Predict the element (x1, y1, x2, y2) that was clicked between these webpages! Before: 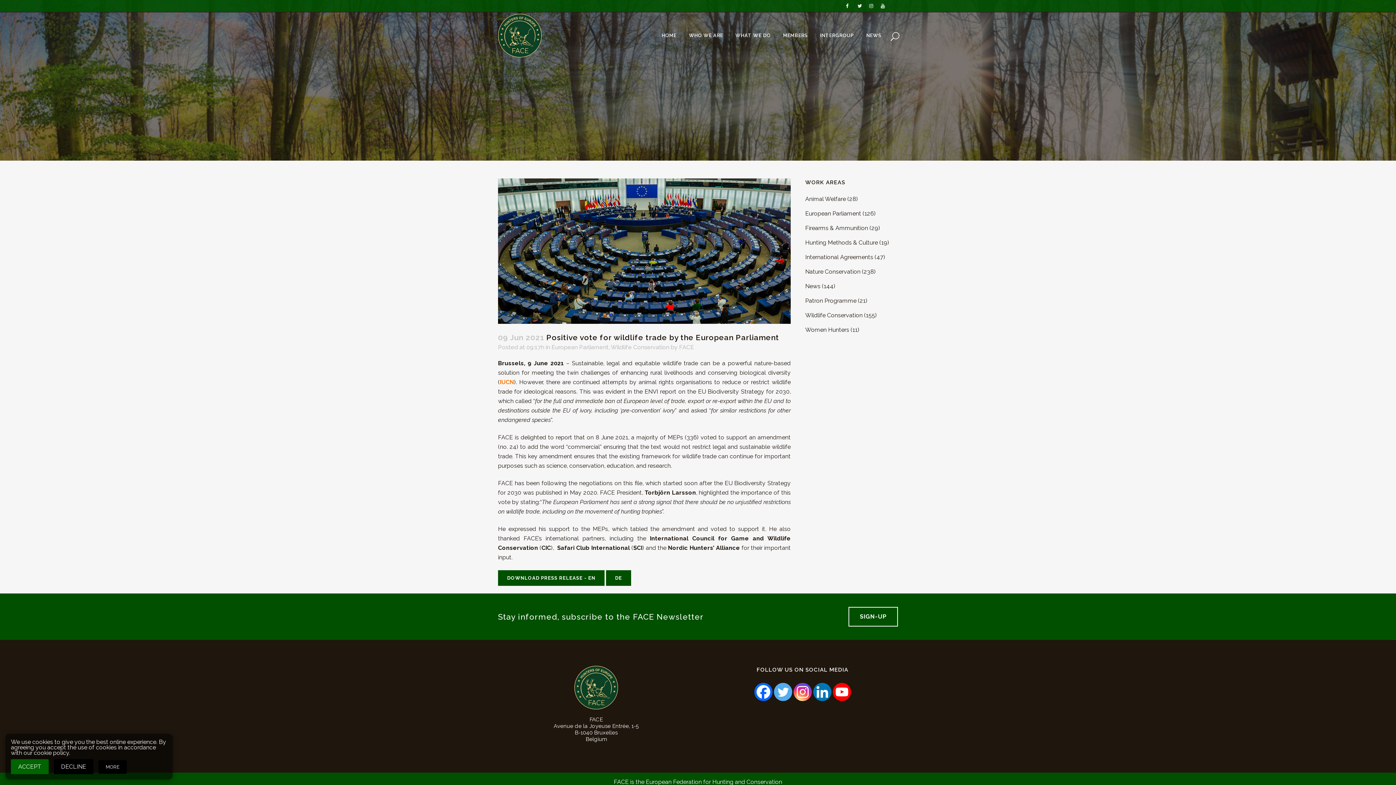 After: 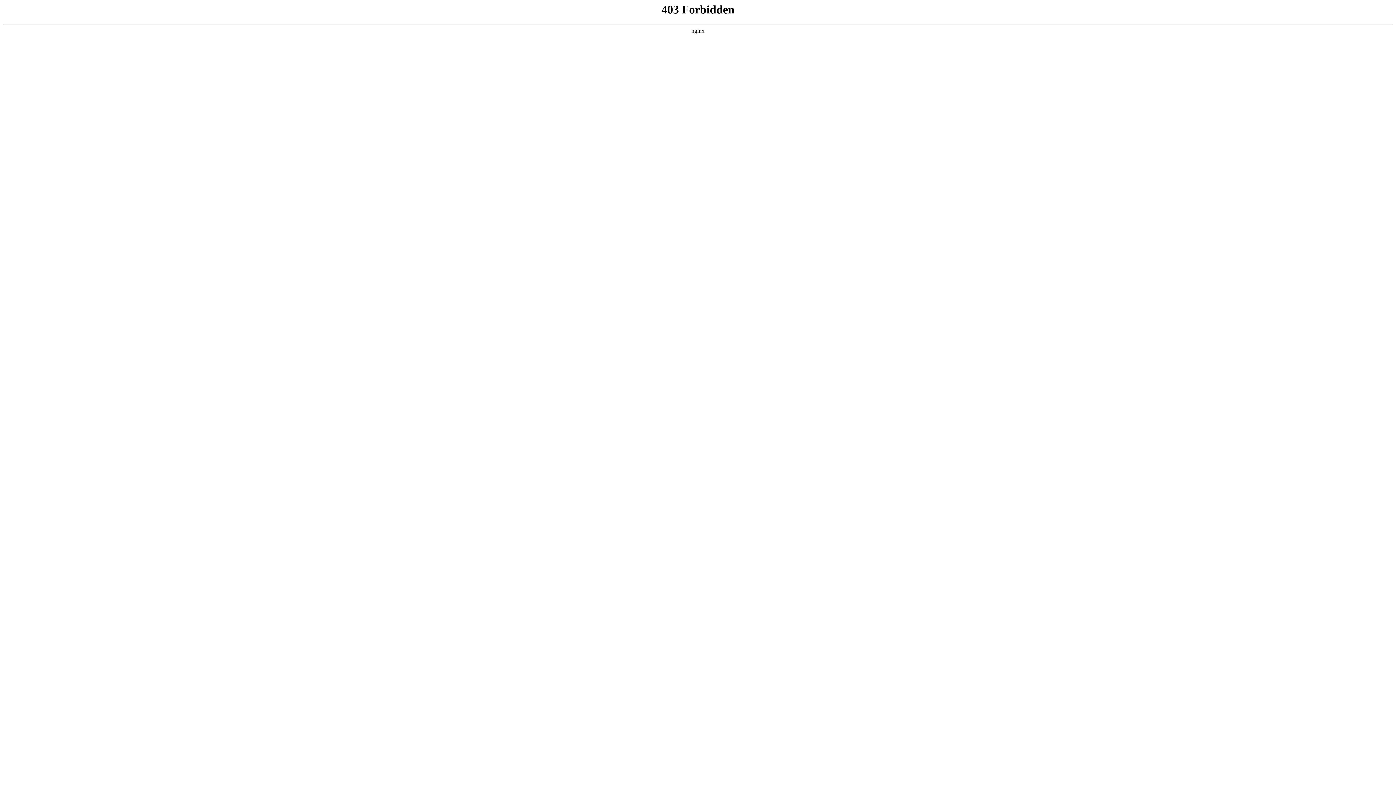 Action: label: IUCN bbox: (500, 379, 514, 385)